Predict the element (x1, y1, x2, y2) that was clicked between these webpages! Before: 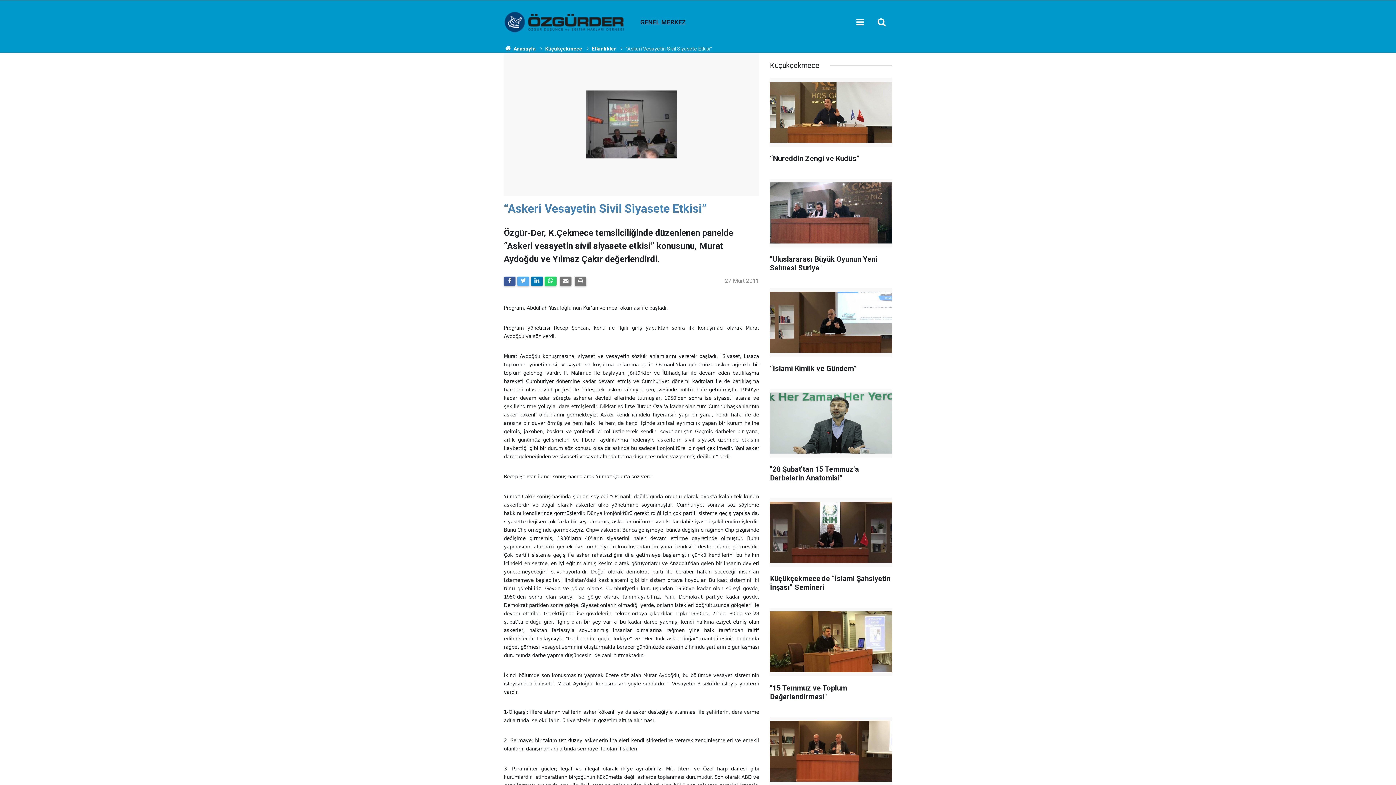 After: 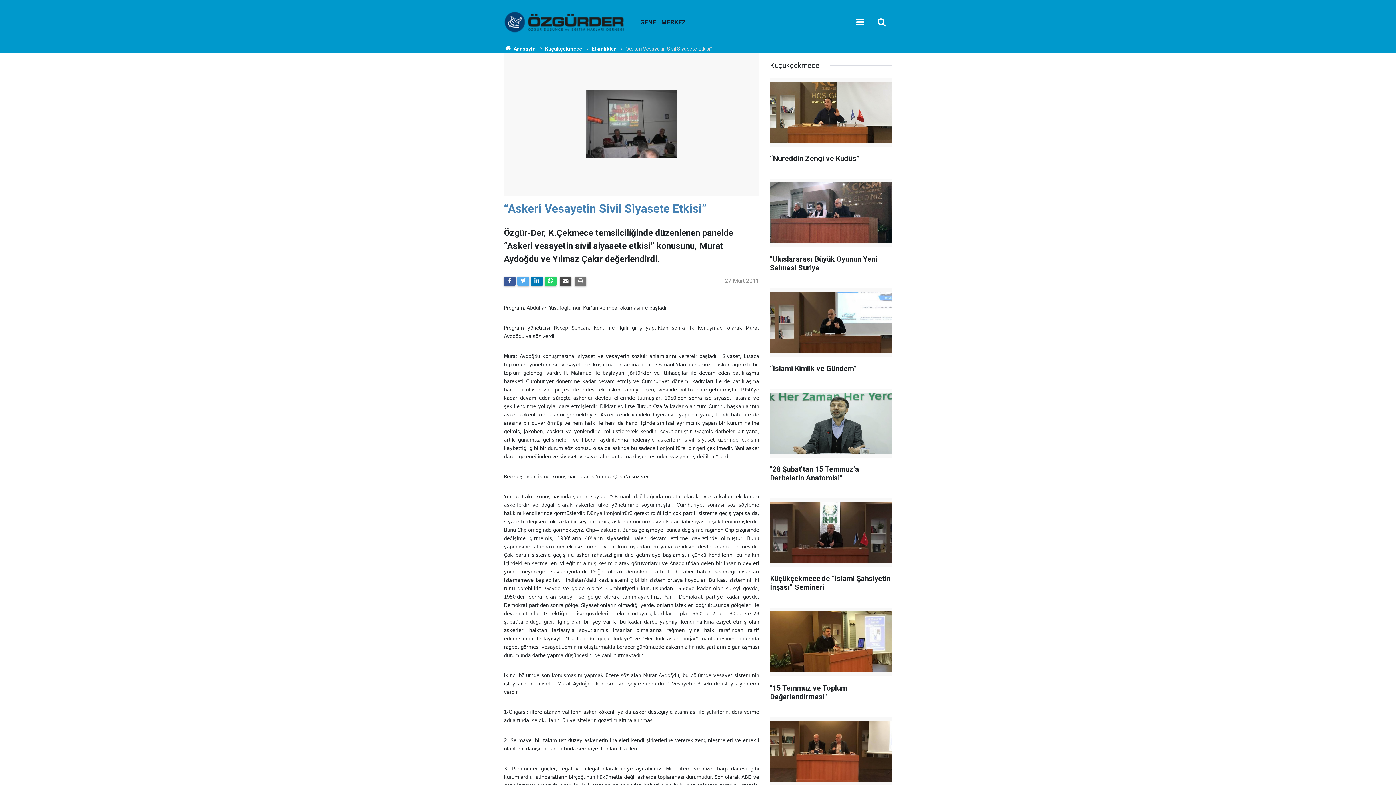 Action: bbox: (559, 276, 571, 286)